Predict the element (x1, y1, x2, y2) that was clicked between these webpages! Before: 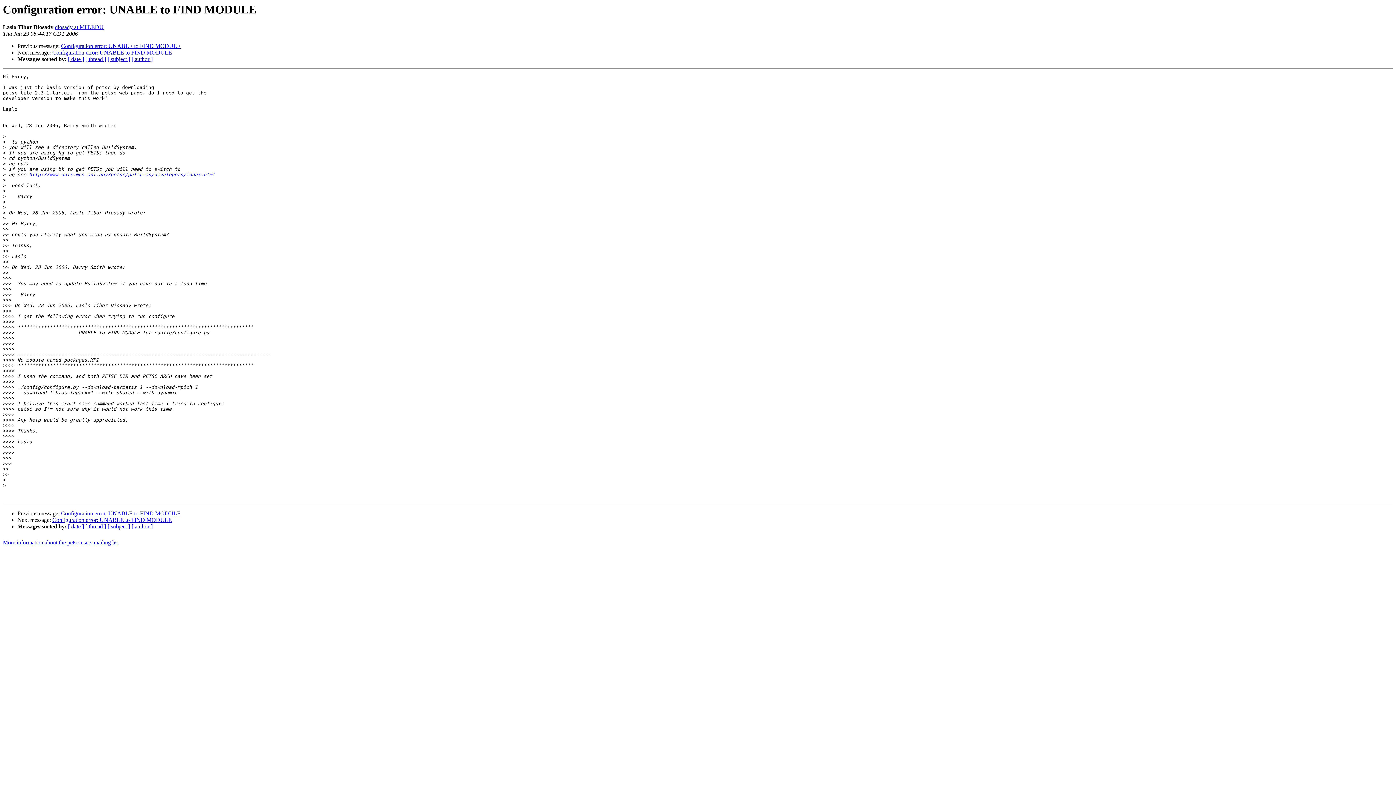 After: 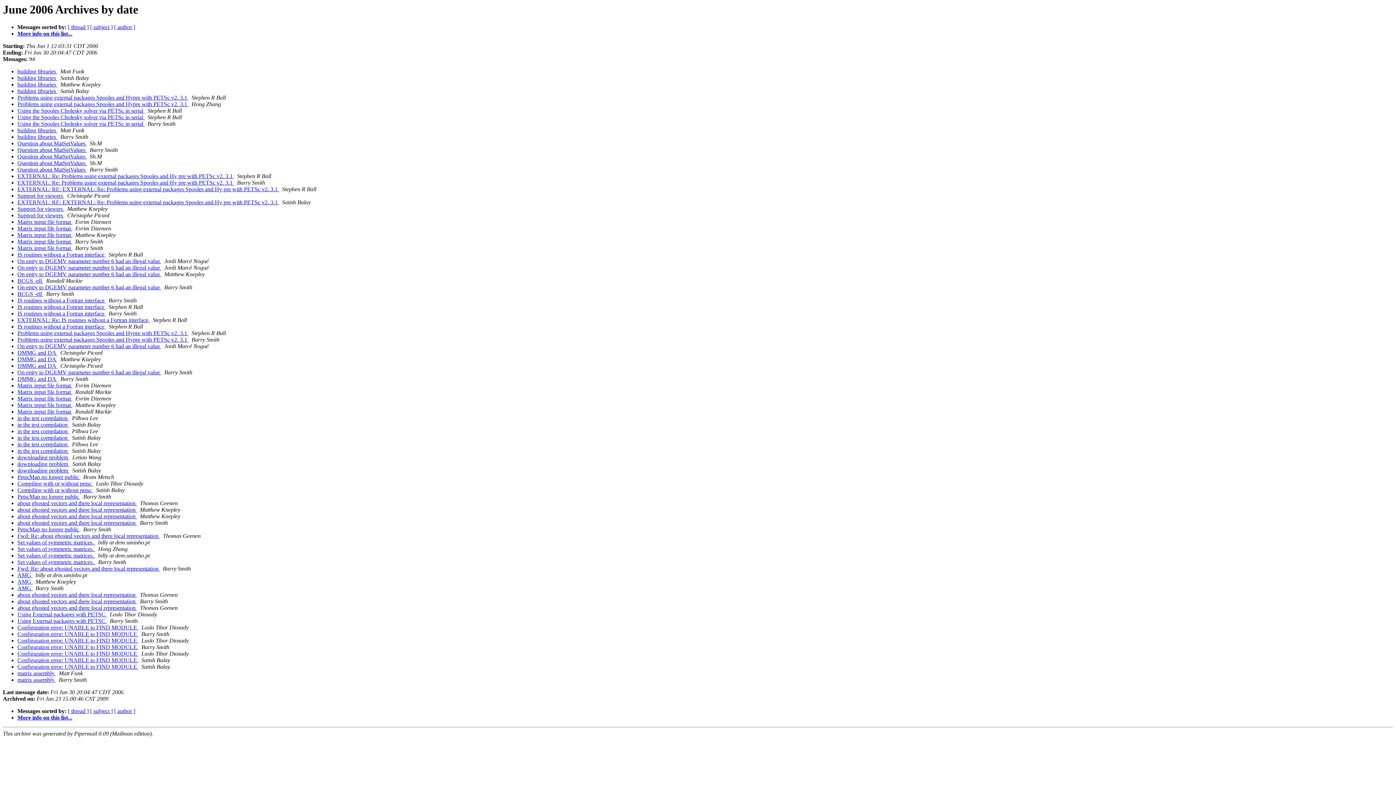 Action: bbox: (68, 56, 84, 62) label: [ date ]